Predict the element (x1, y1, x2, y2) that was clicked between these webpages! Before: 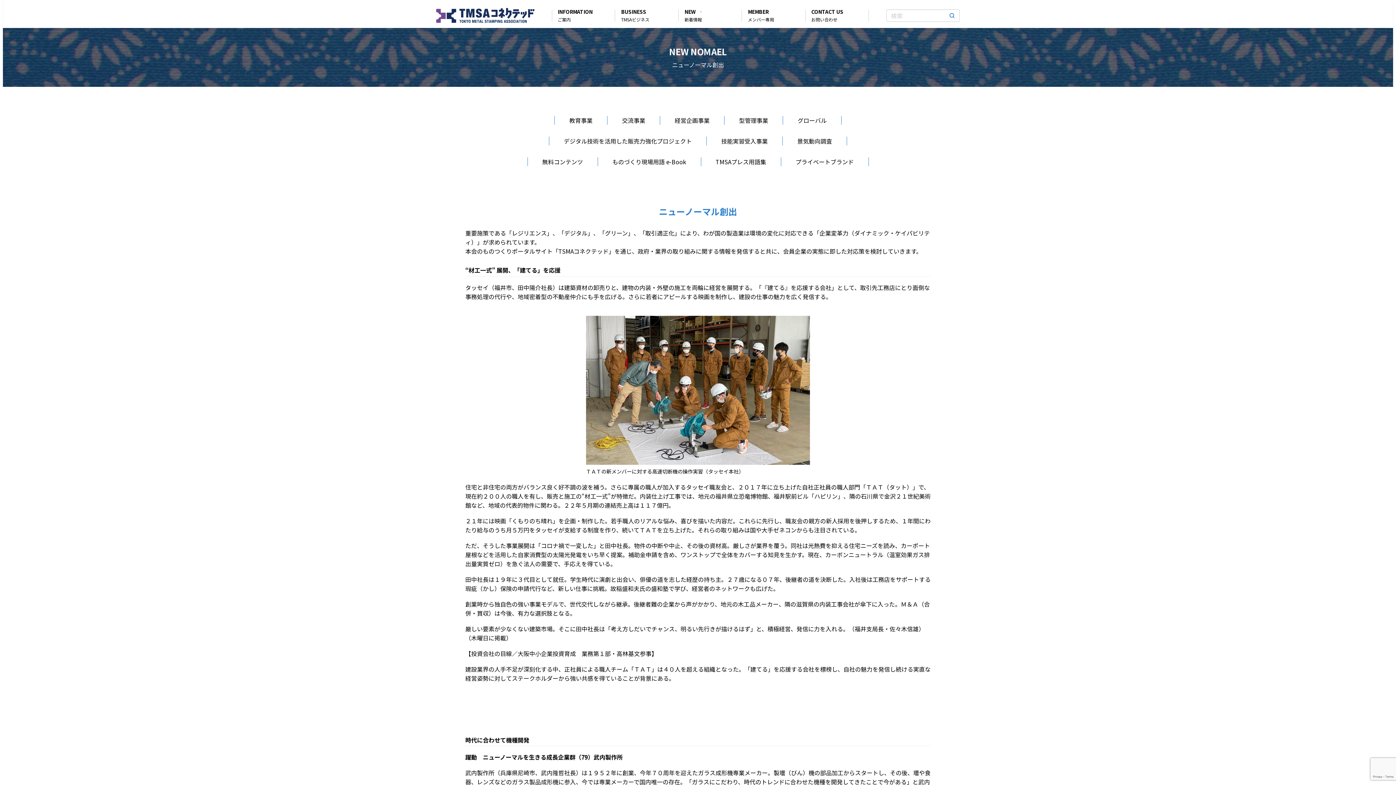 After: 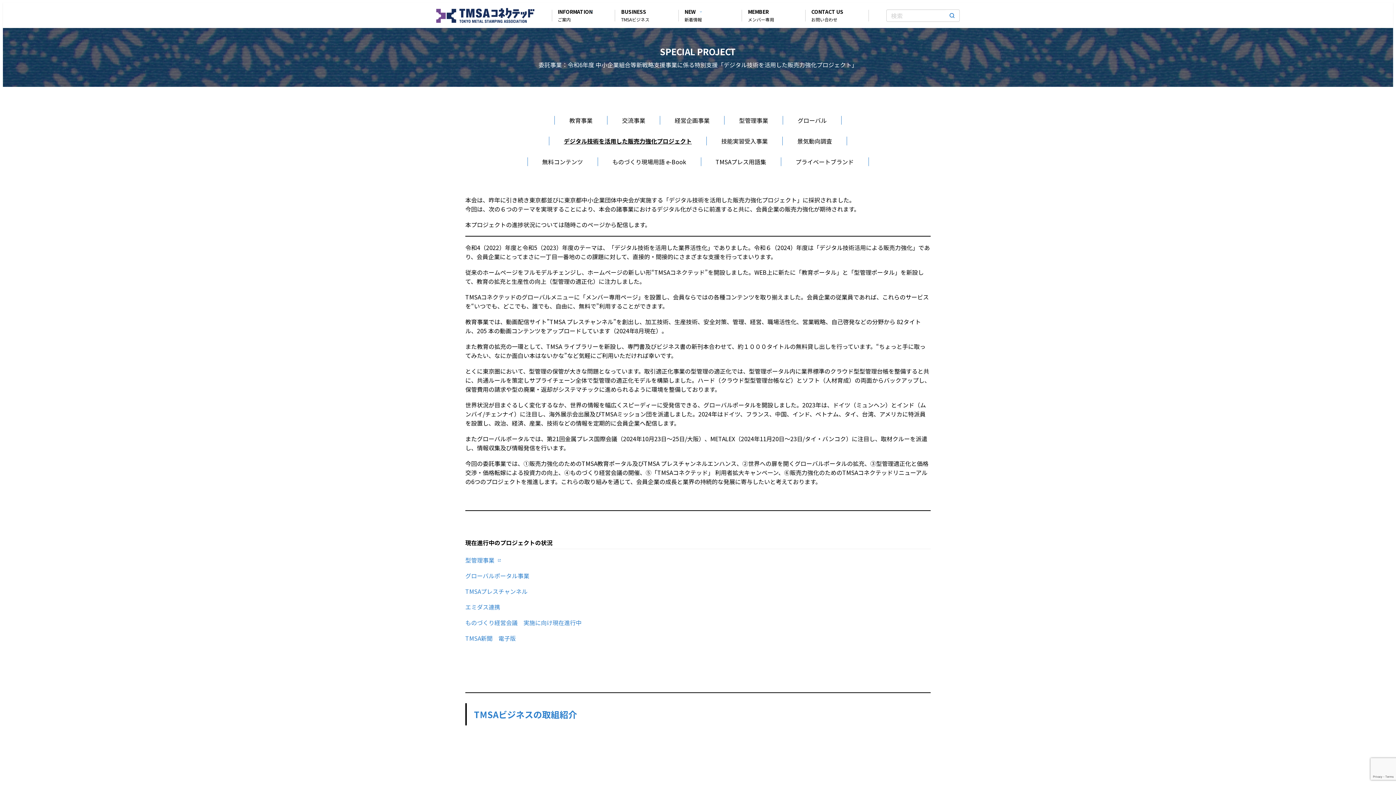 Action: bbox: (549, 136, 706, 145) label: デジタル技術を活用した販売力強化プロジェクト